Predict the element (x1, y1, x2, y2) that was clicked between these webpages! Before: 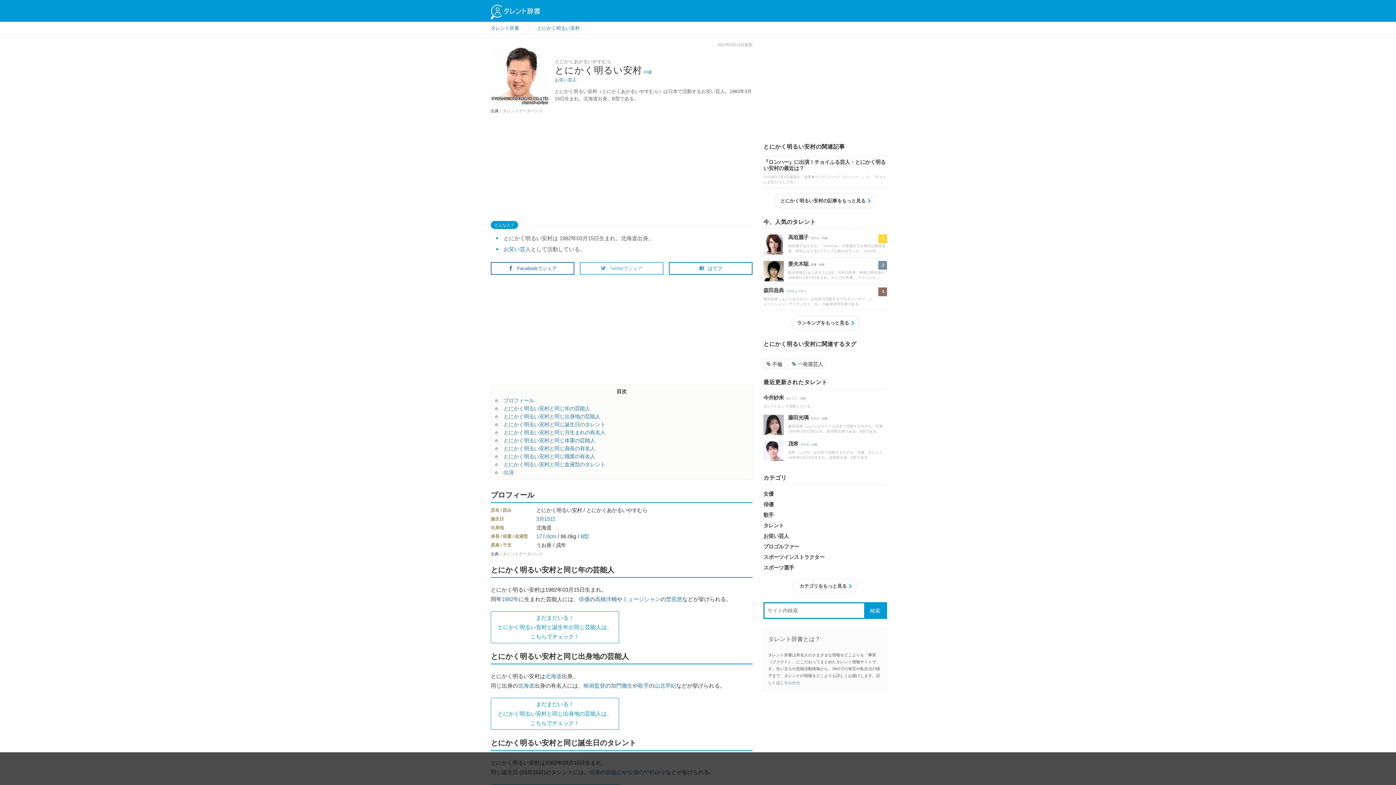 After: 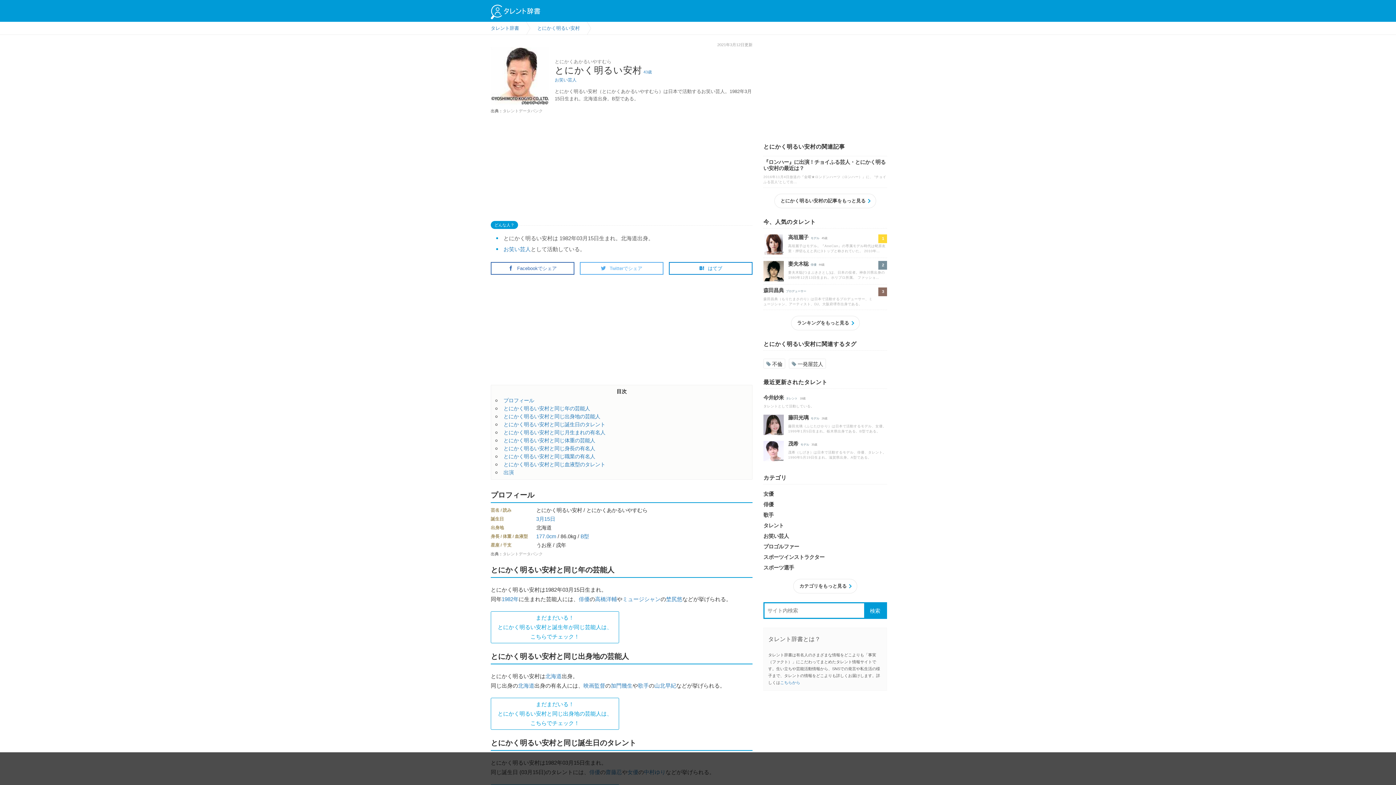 Action: label: とにかく明るい安村 bbox: (537, 23, 580, 32)